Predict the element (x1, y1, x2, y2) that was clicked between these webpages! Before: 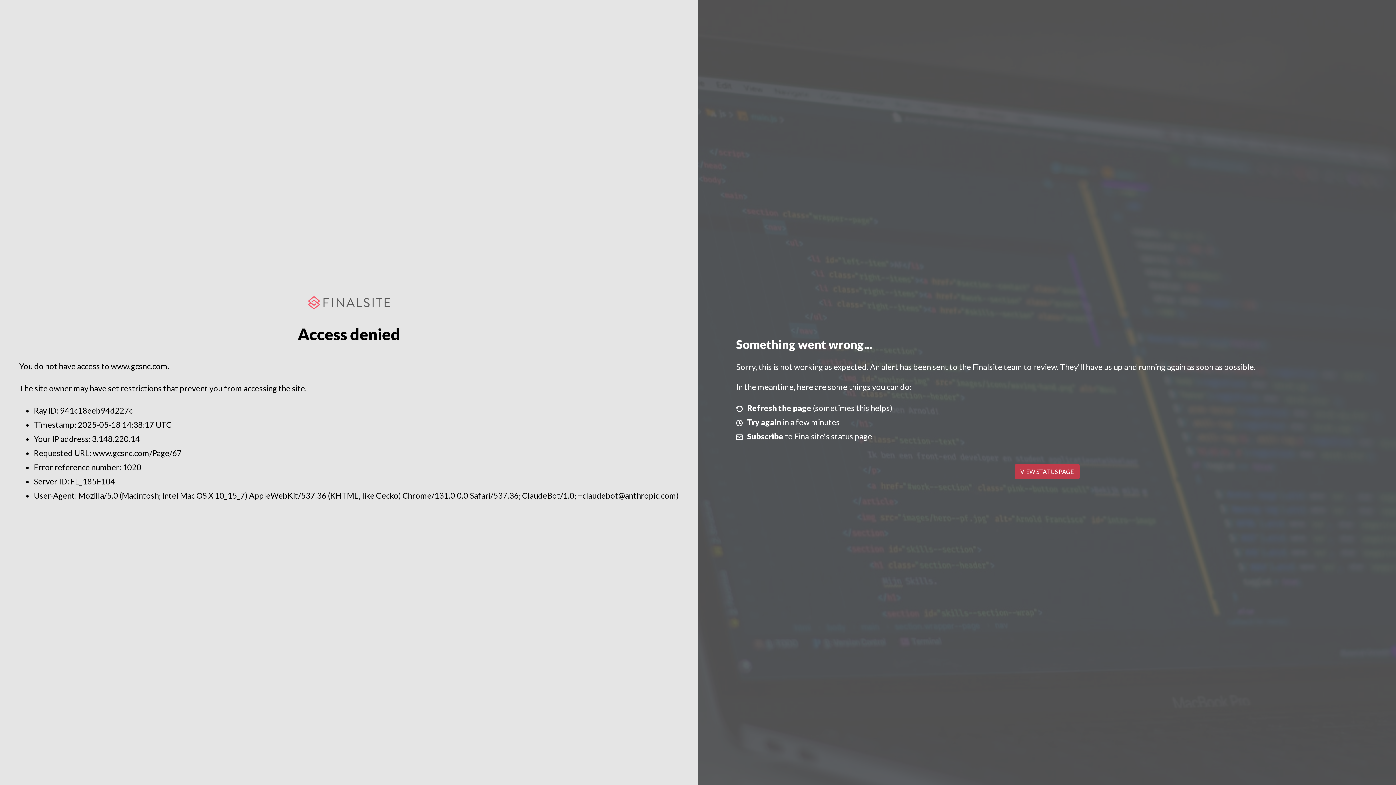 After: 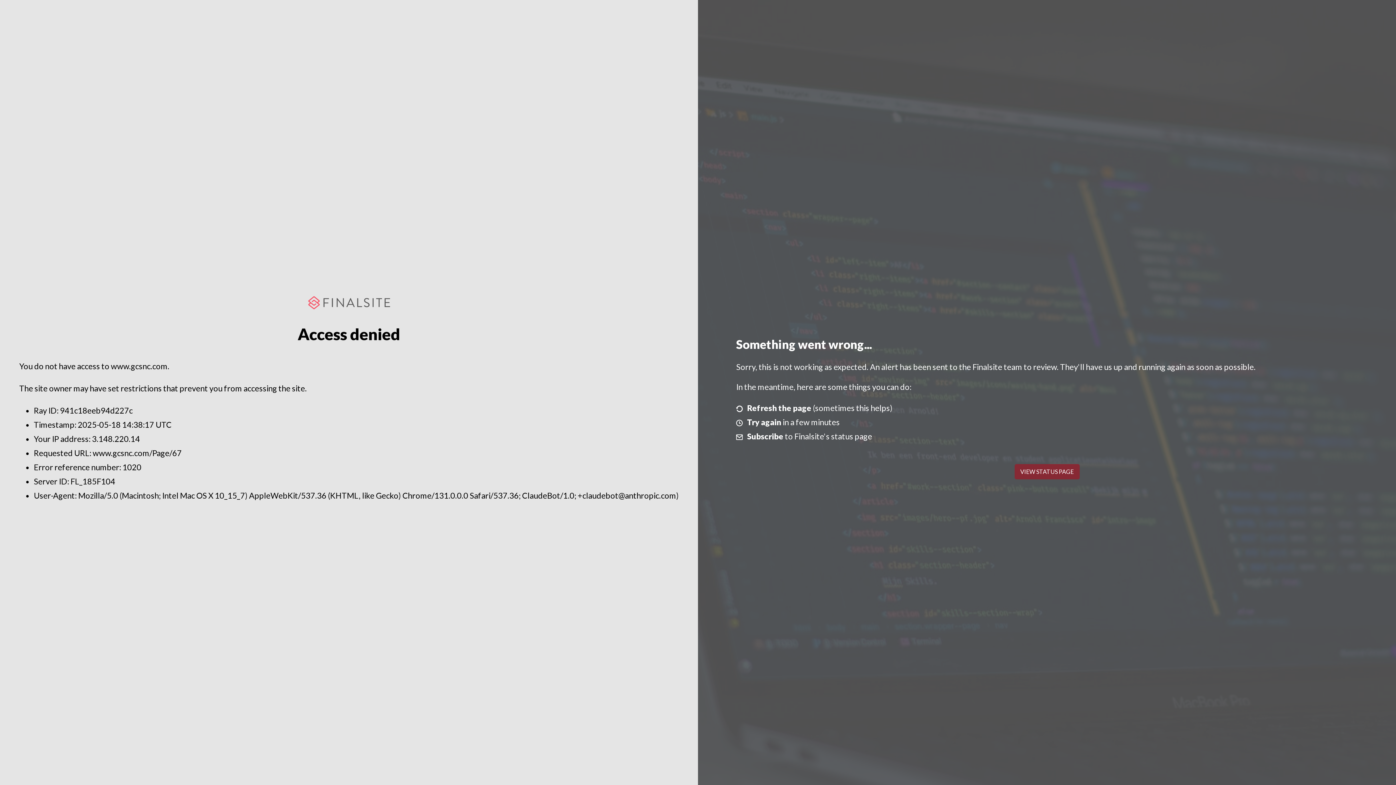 Action: bbox: (1014, 464, 1079, 479) label: VIEW STATUS PAGE